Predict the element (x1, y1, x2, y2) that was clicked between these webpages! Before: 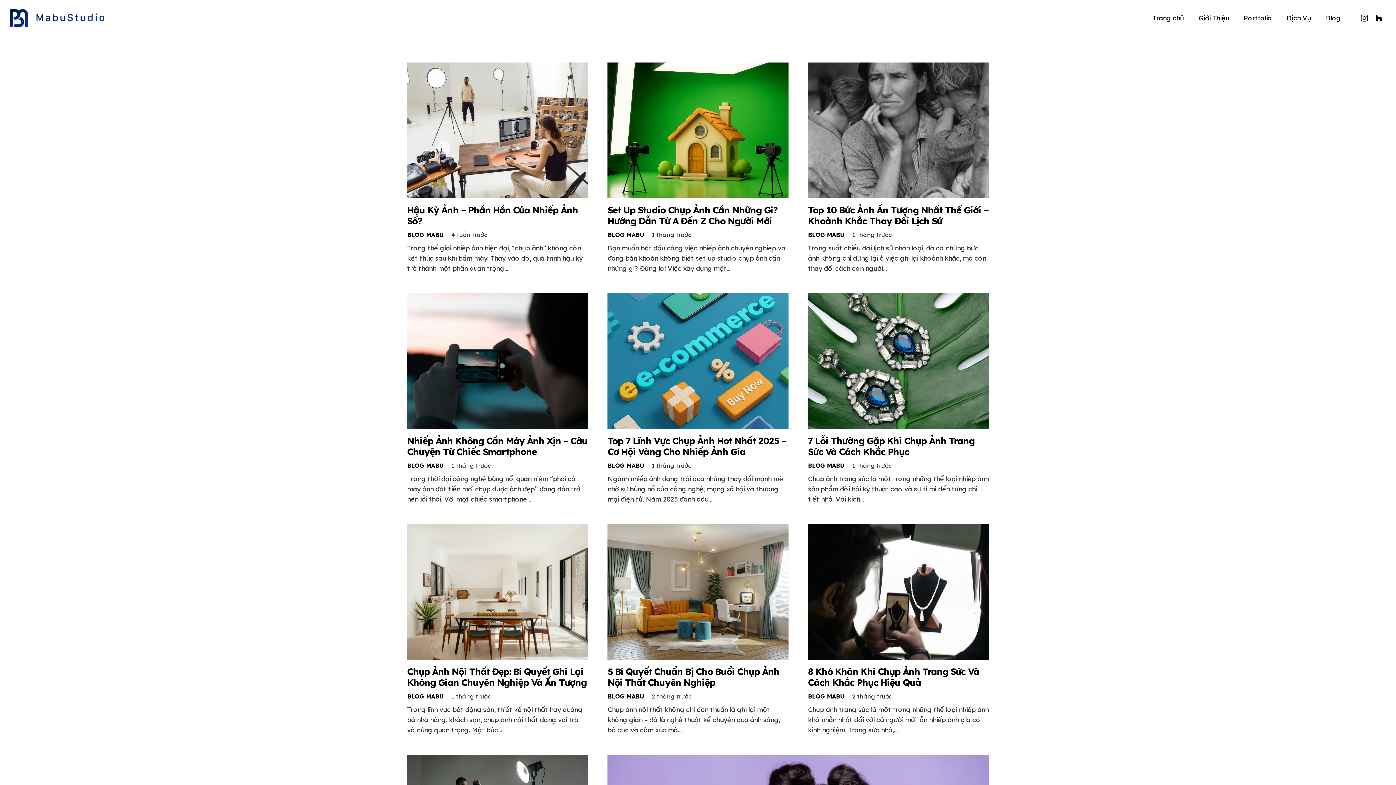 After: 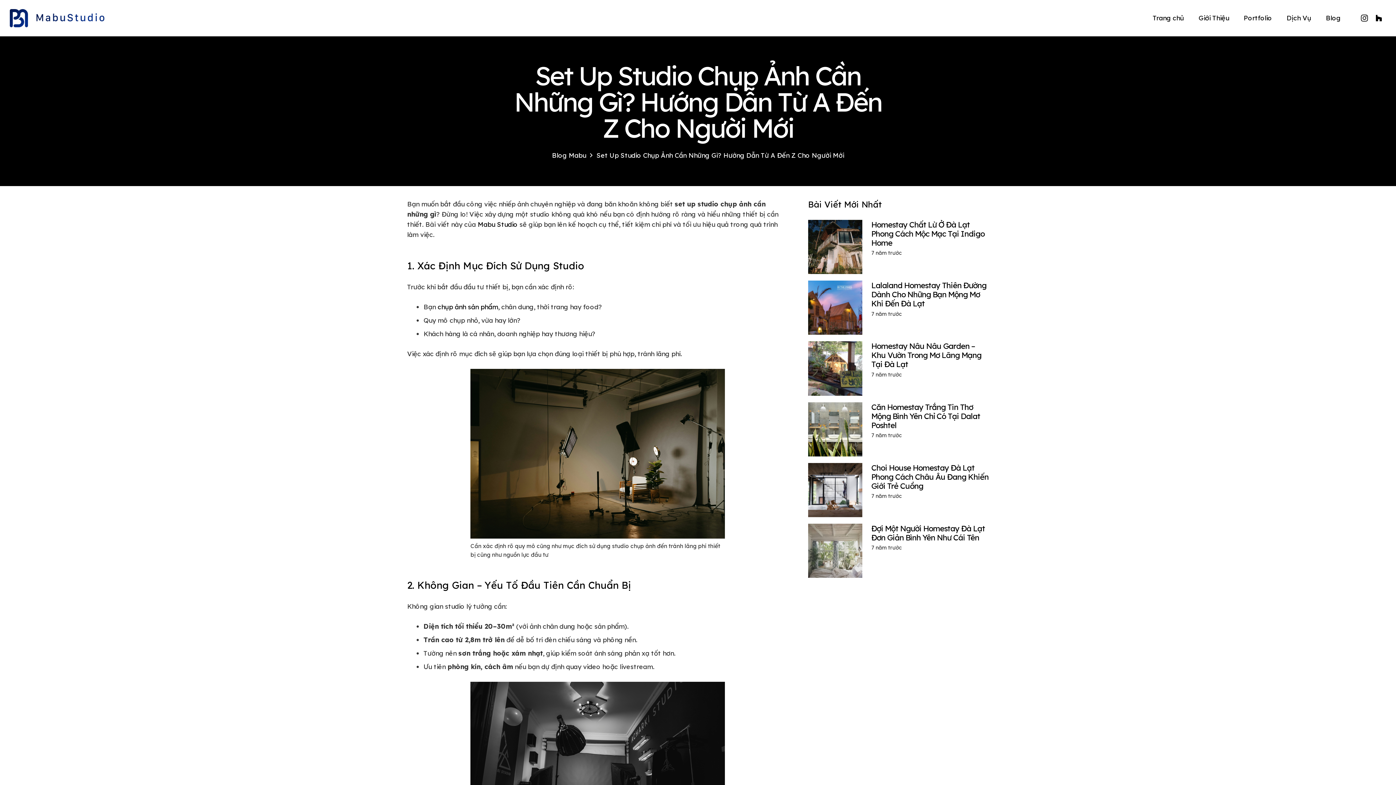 Action: label: Set Up Studio Chụp Ảnh Cần Những Gì? Hướng Dẫn Từ A Đến Z Cho Người Mới bbox: (607, 204, 777, 226)